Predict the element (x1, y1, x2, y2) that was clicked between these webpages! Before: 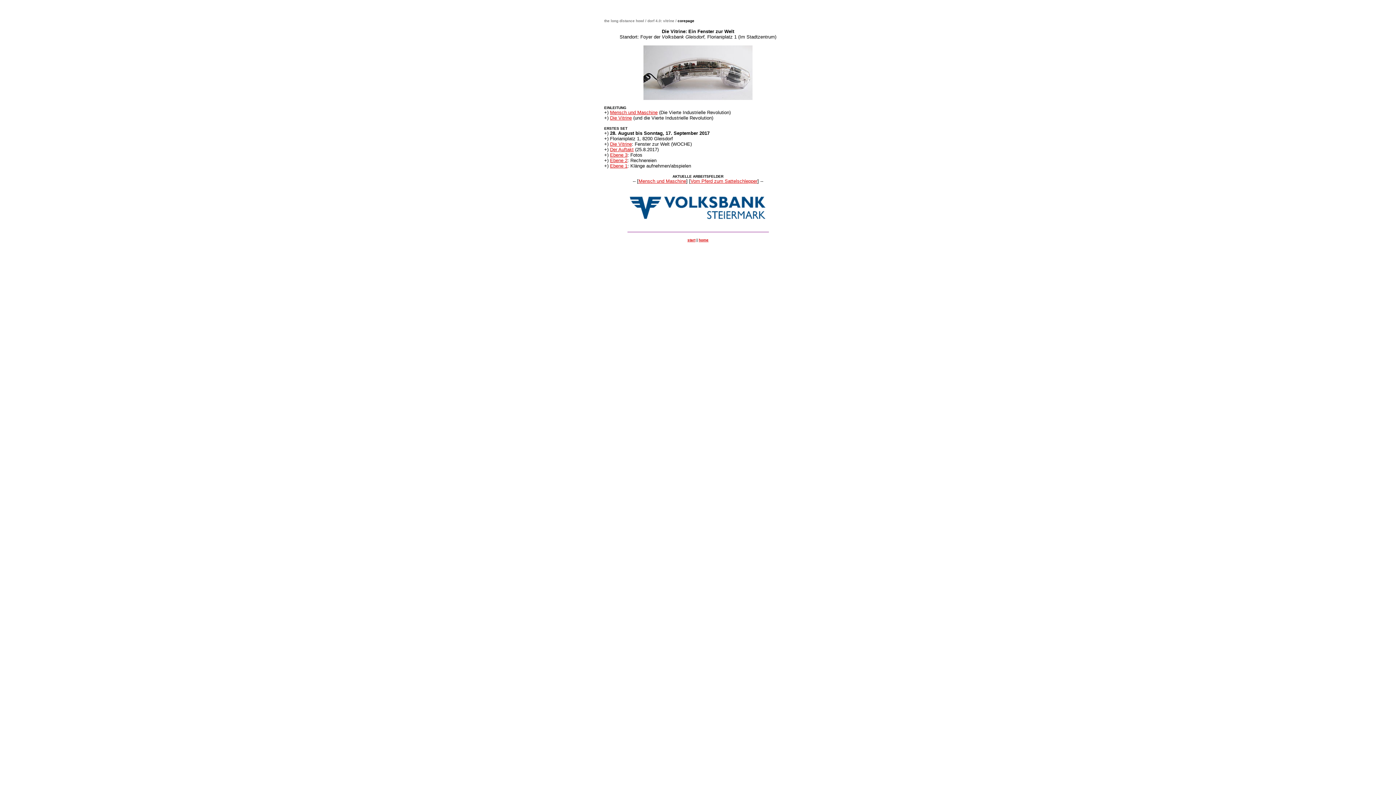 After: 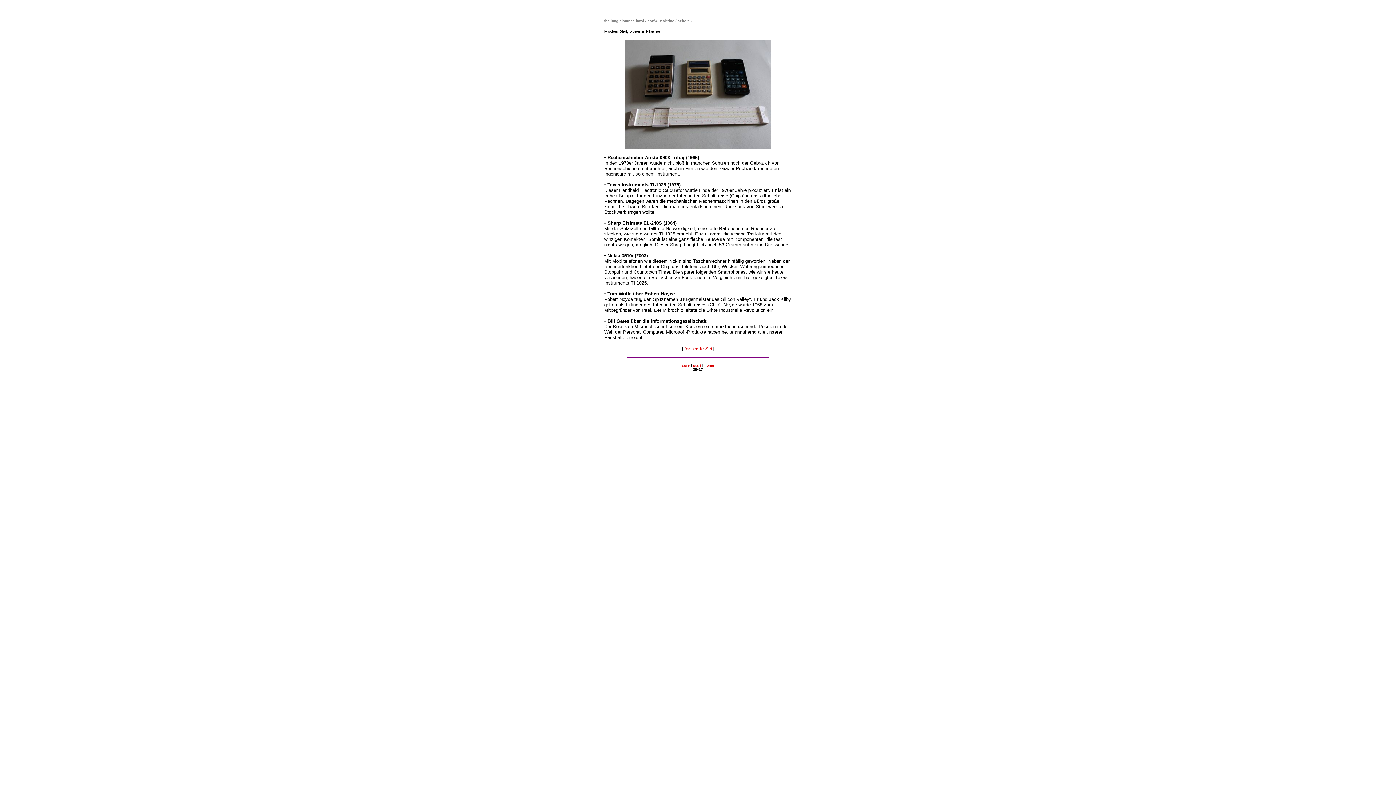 Action: bbox: (610, 157, 627, 163) label: Ebene 2